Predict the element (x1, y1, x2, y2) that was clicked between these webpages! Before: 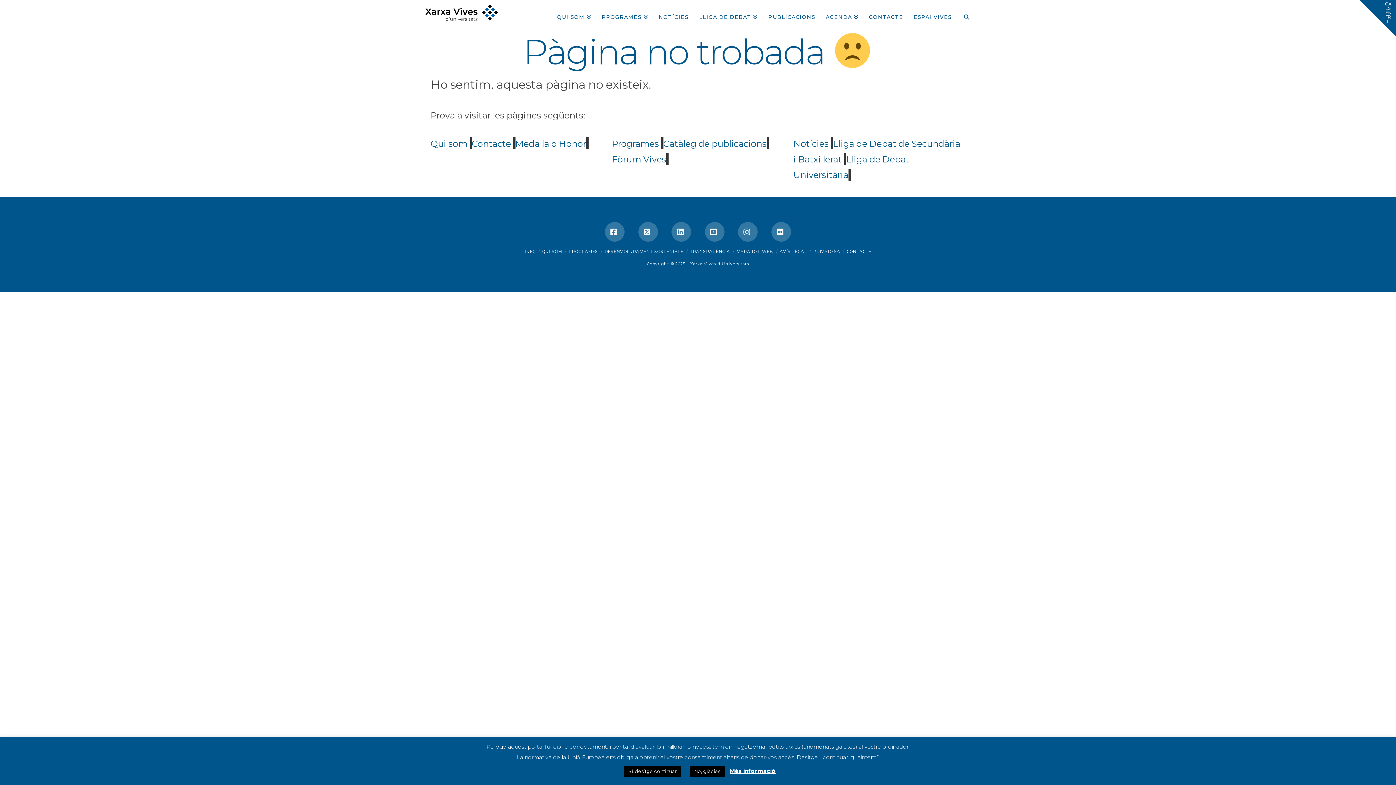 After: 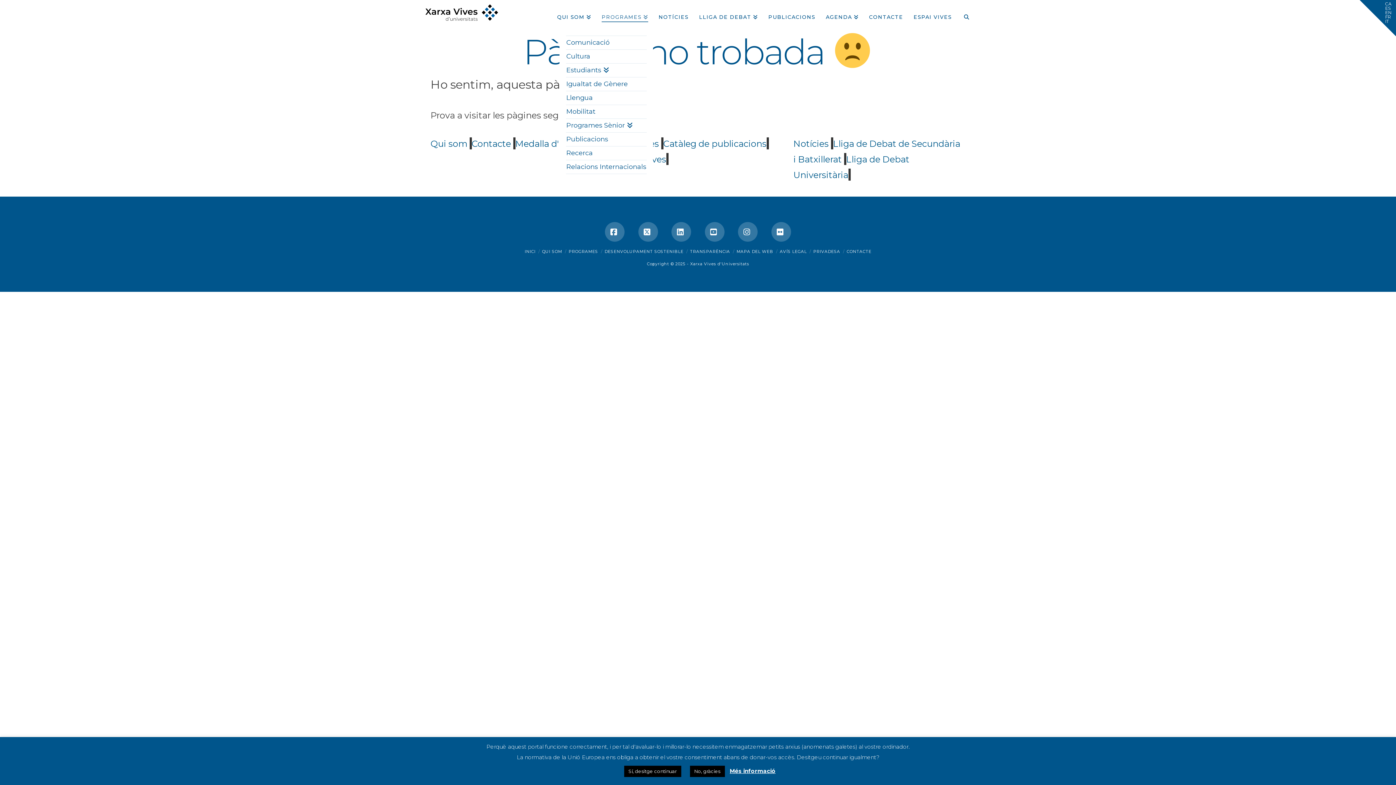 Action: bbox: (596, 0, 653, 29) label: PROGRAMES